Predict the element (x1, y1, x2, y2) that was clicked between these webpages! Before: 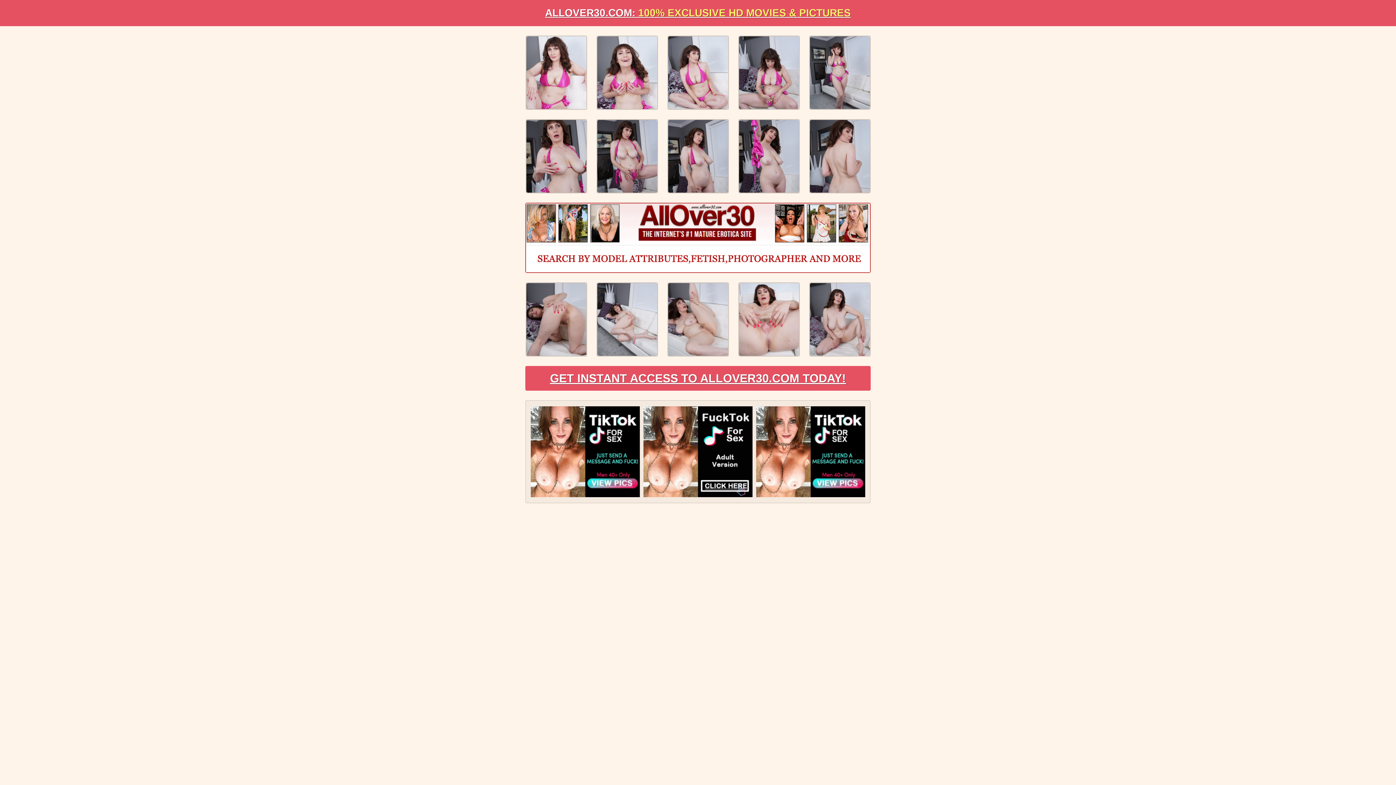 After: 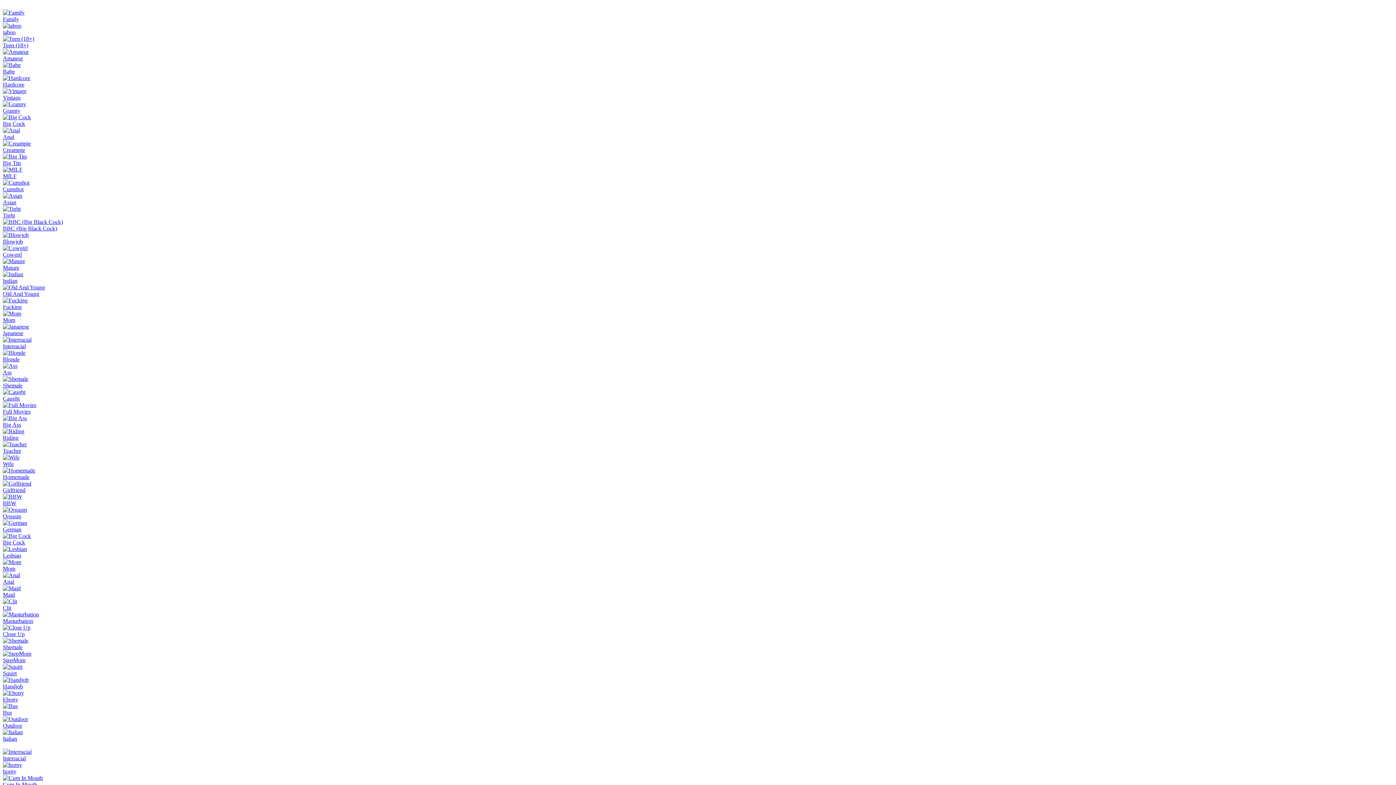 Action: bbox: (525, 35, 587, 109)